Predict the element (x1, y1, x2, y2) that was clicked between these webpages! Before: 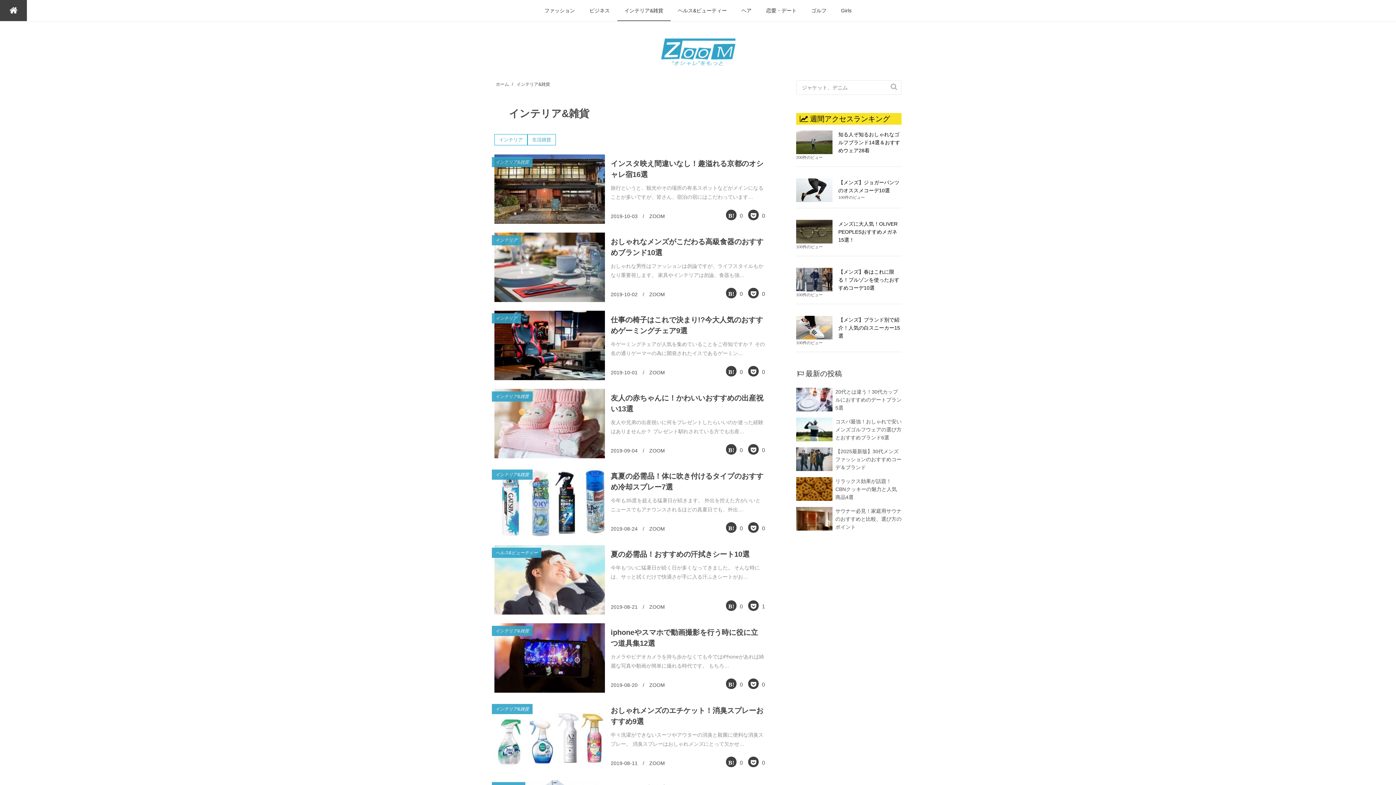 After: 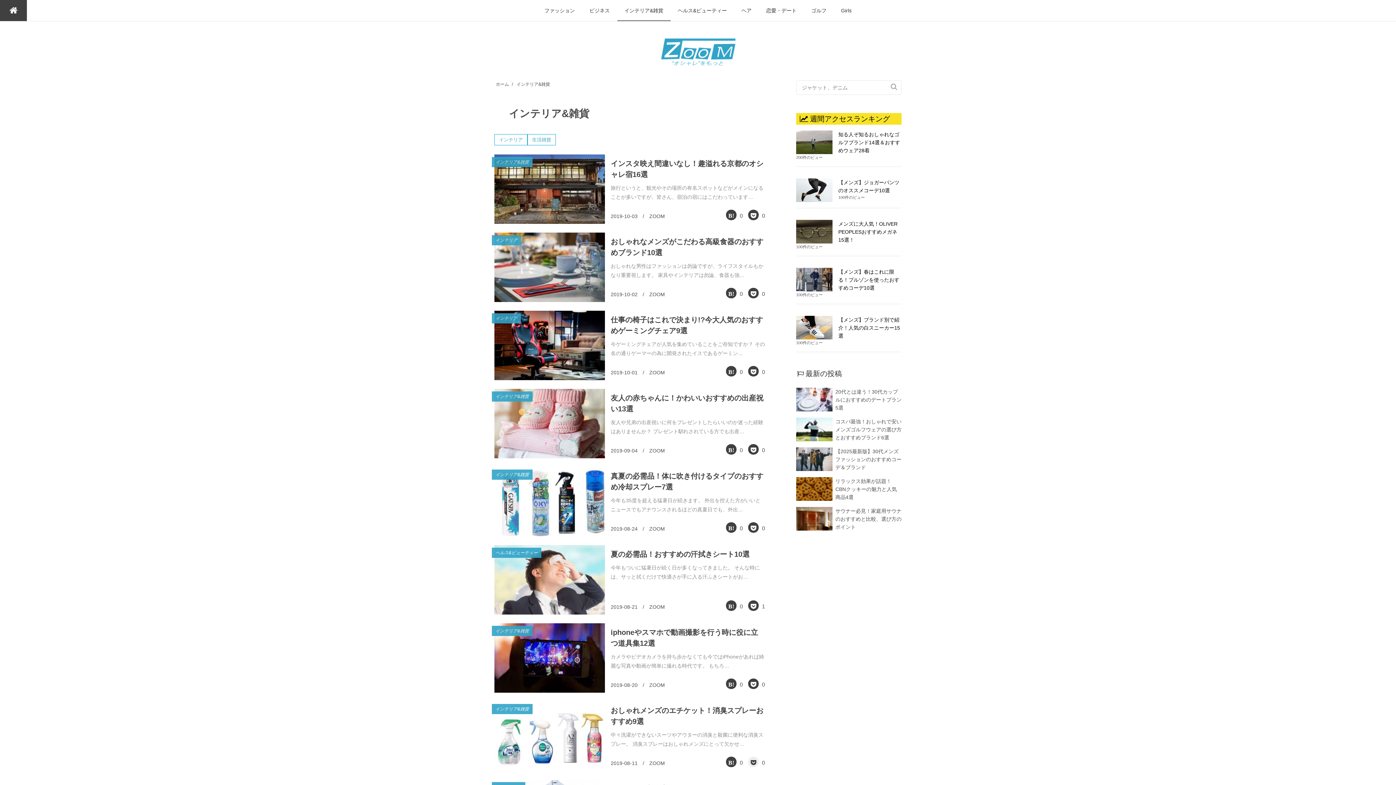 Action: bbox: (748, 759, 760, 766)